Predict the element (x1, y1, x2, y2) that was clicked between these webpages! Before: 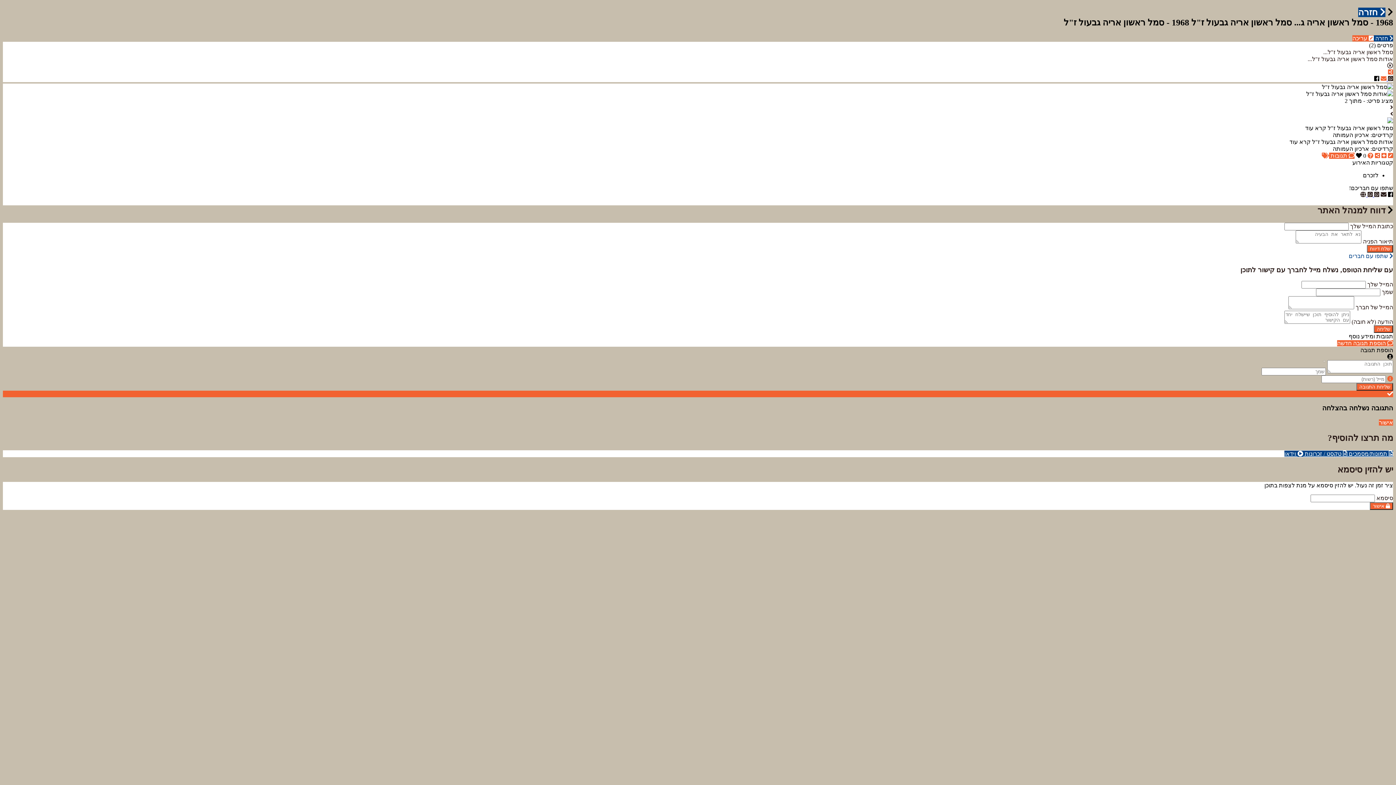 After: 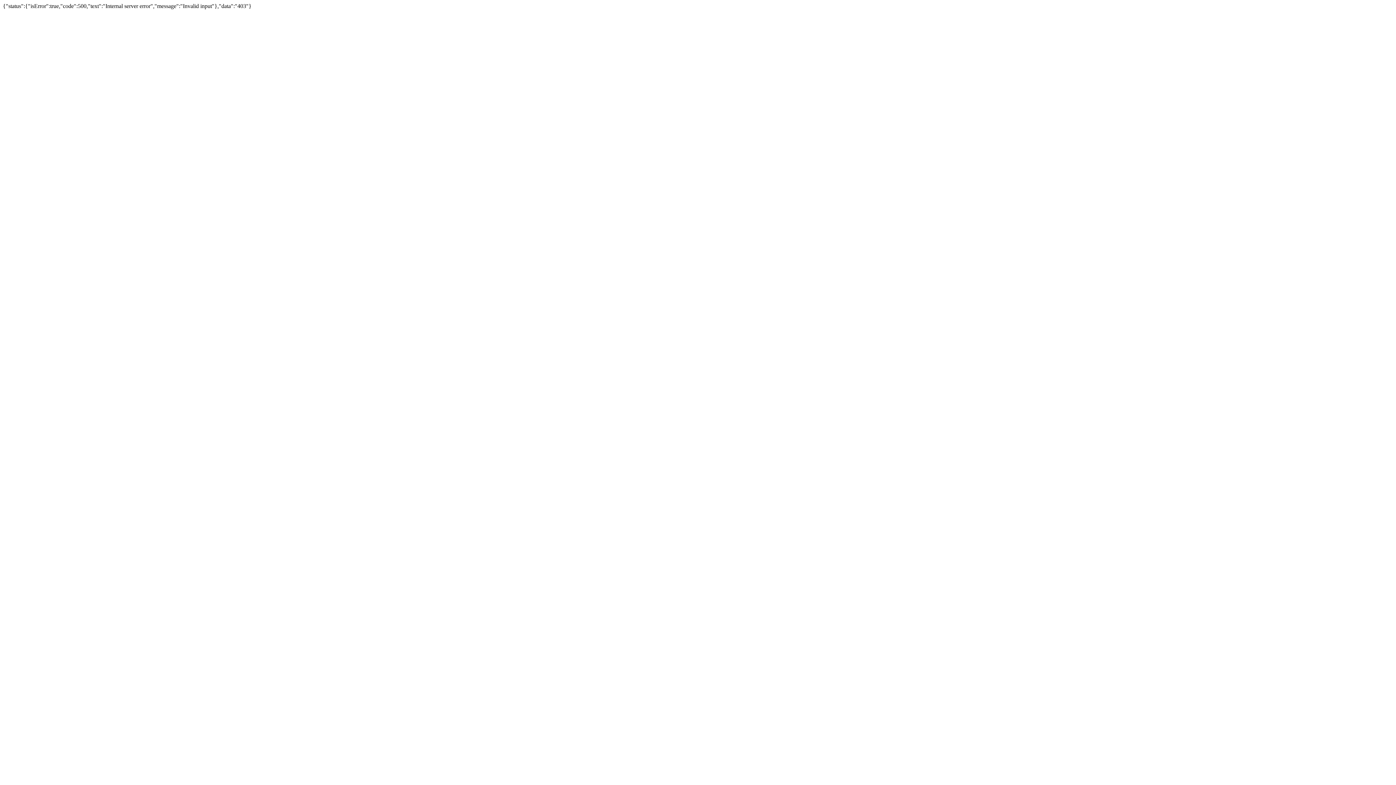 Action: label: שליחה bbox: (1374, 325, 1393, 333)